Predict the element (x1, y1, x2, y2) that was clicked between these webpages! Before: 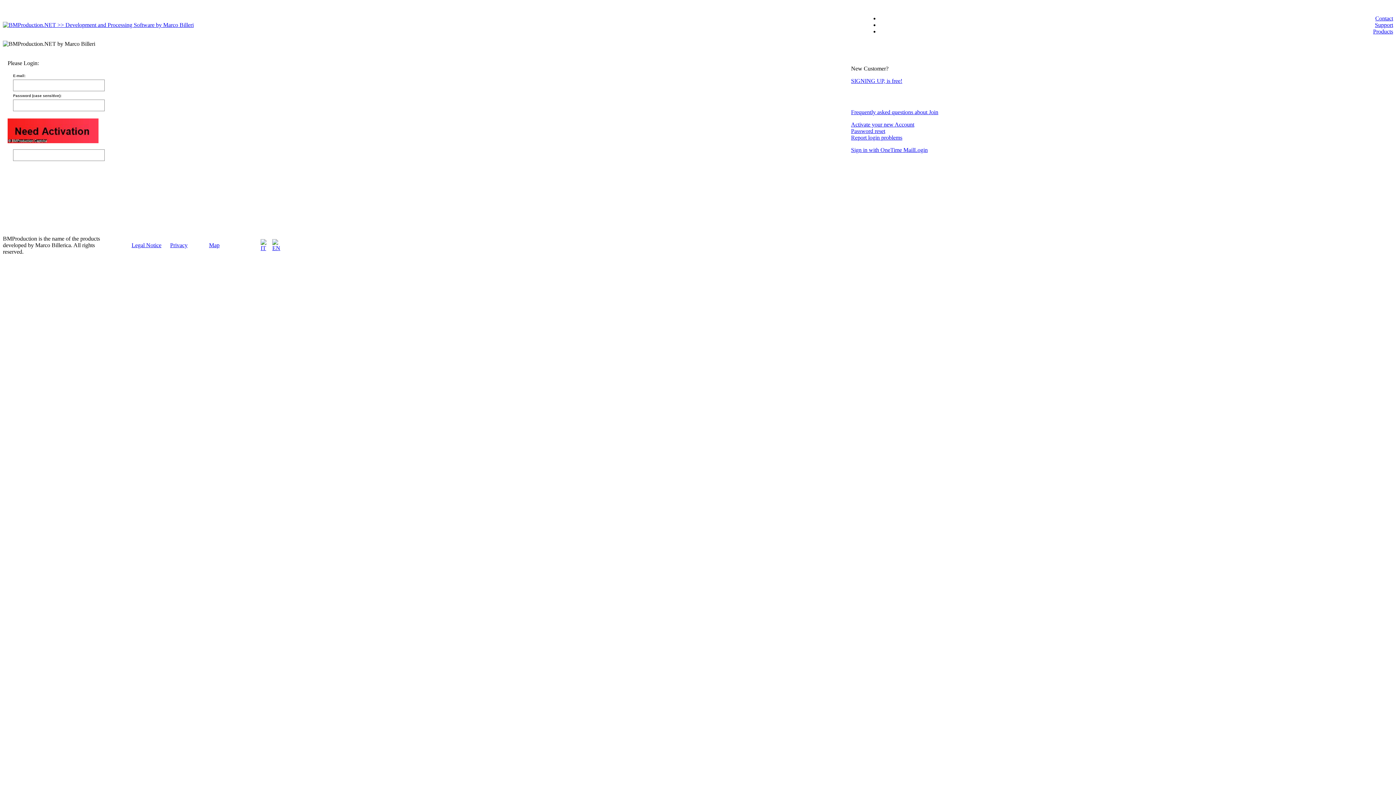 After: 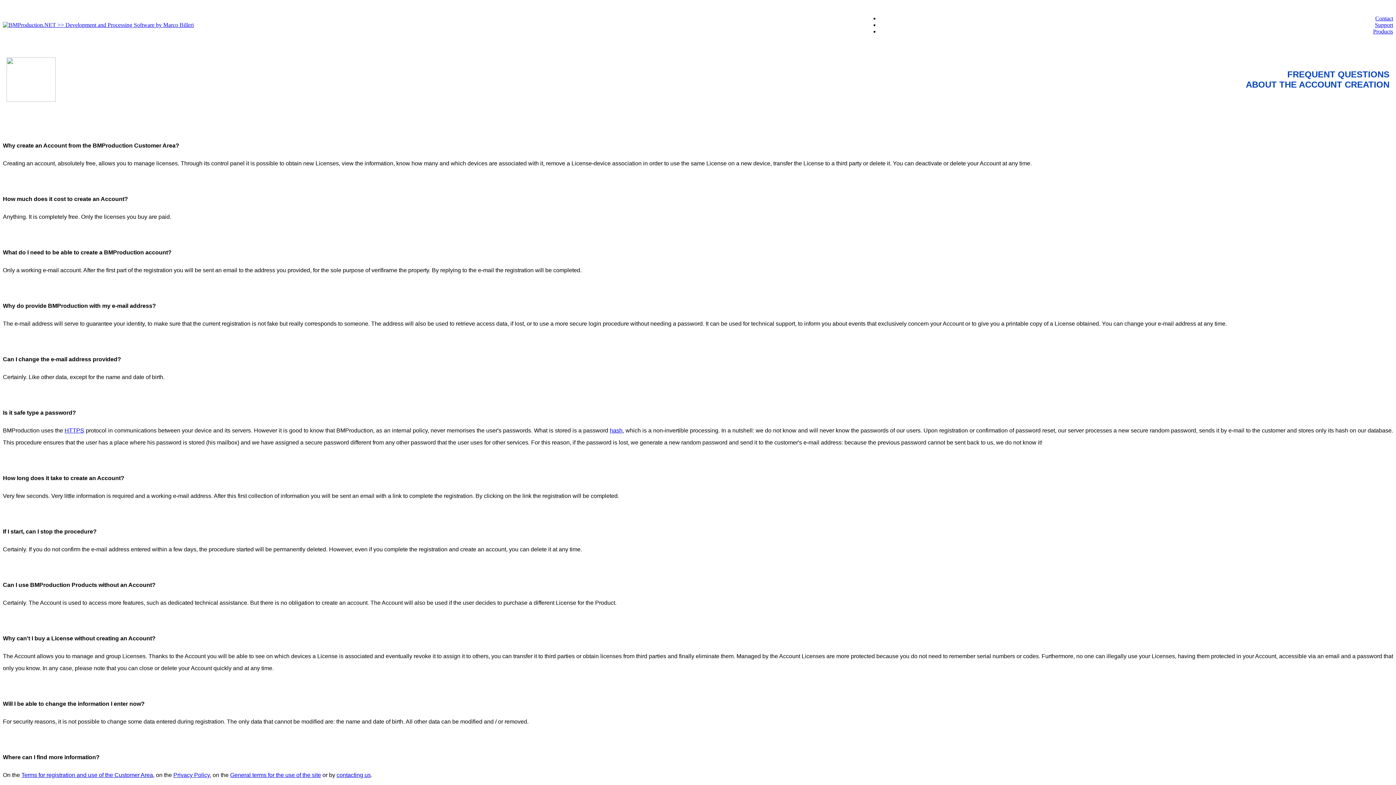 Action: label: Frequently asked questions about Join bbox: (851, 109, 938, 115)